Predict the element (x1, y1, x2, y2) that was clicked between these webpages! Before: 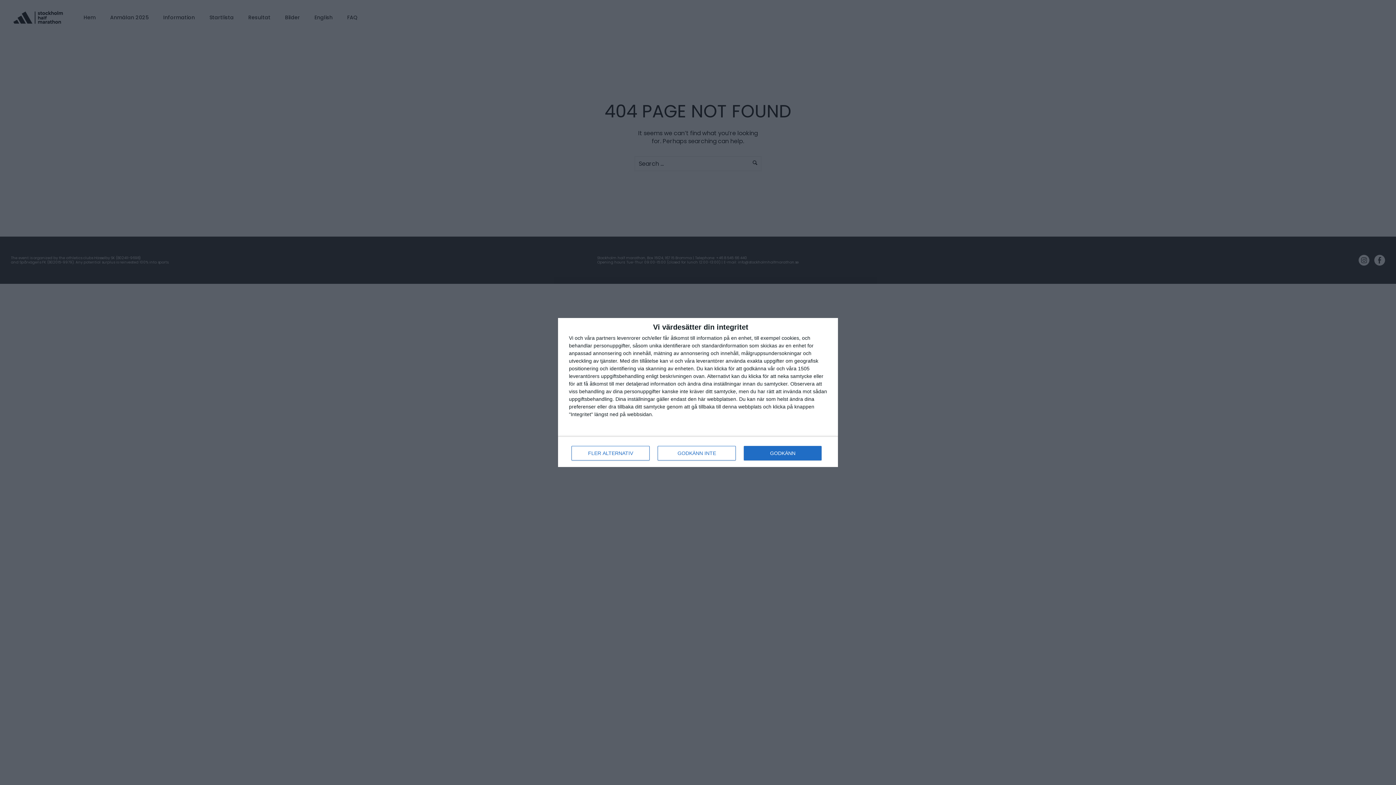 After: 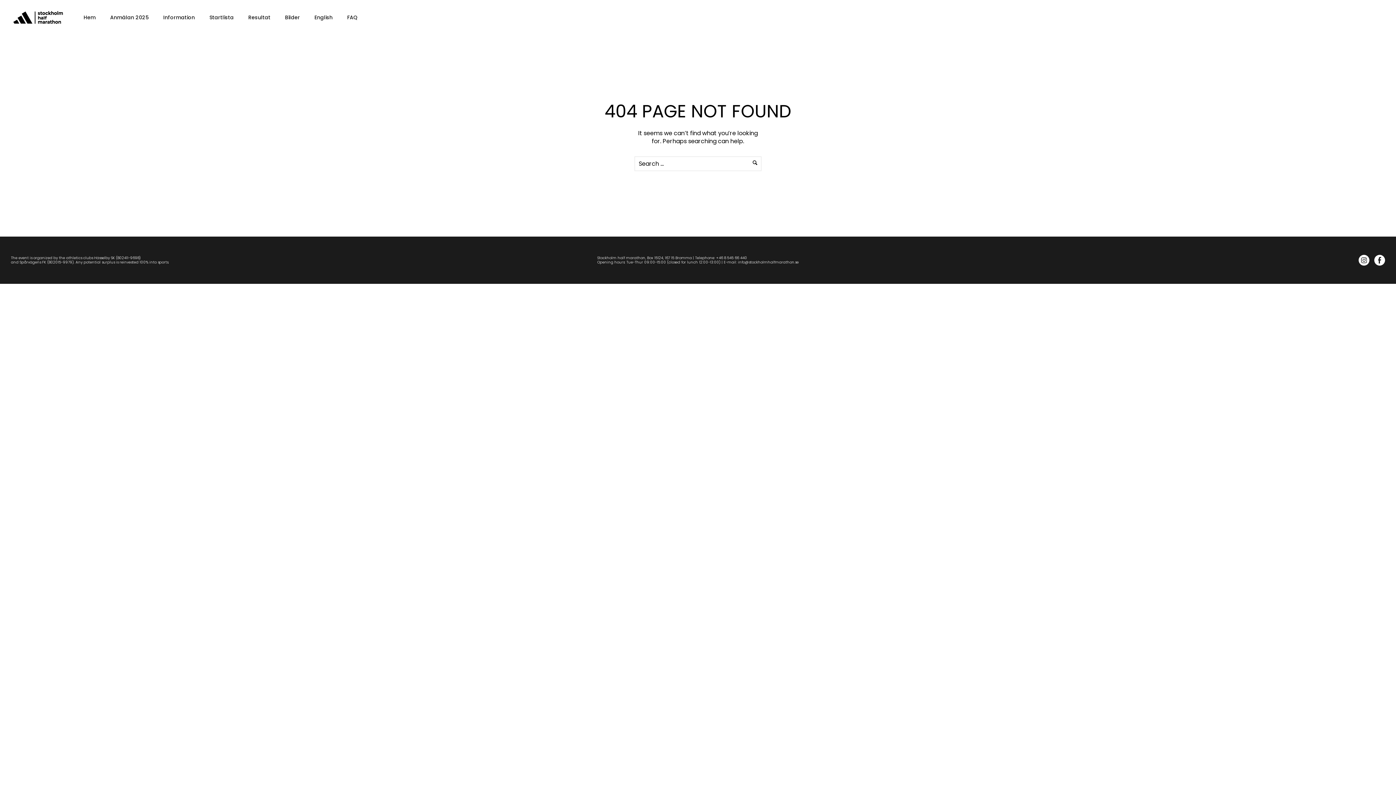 Action: label: GODKÄNN bbox: (744, 446, 821, 460)